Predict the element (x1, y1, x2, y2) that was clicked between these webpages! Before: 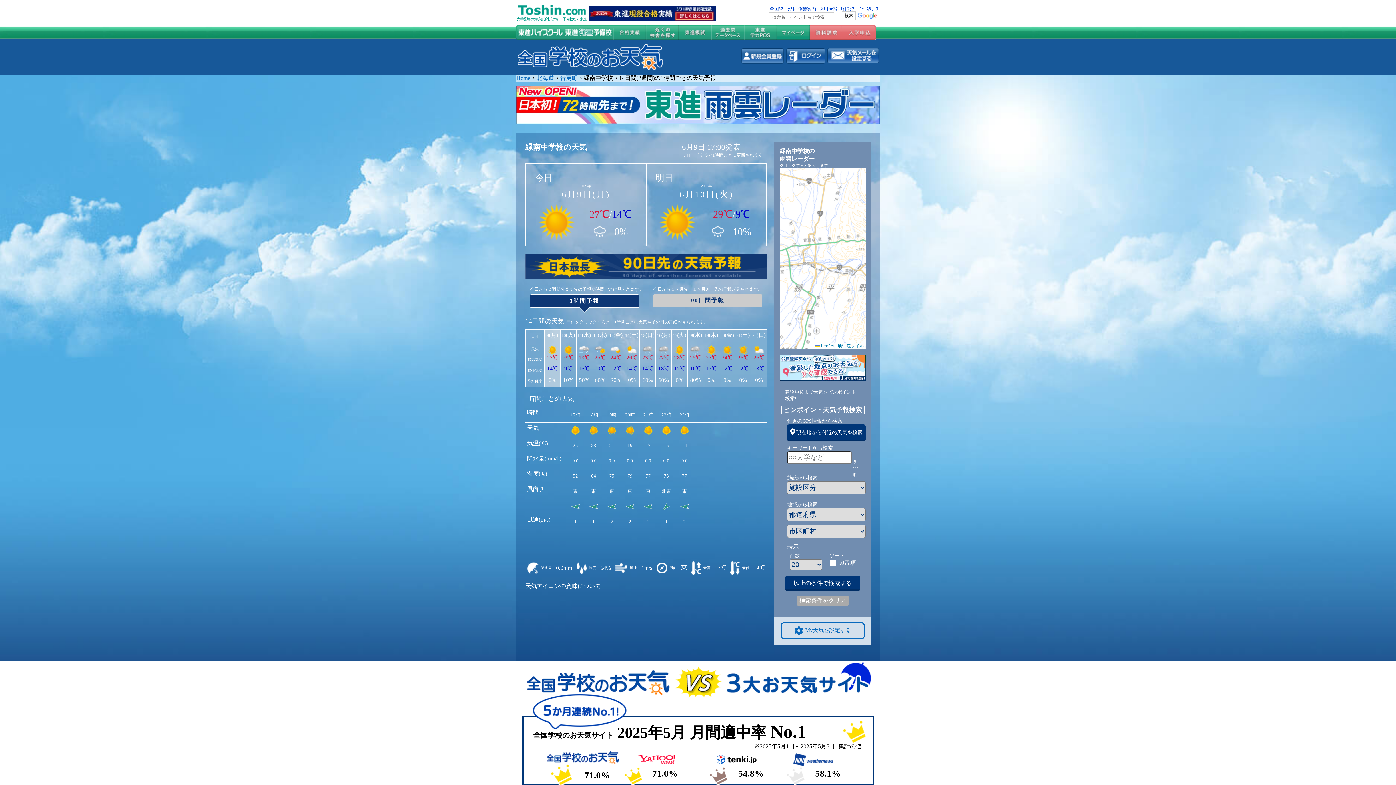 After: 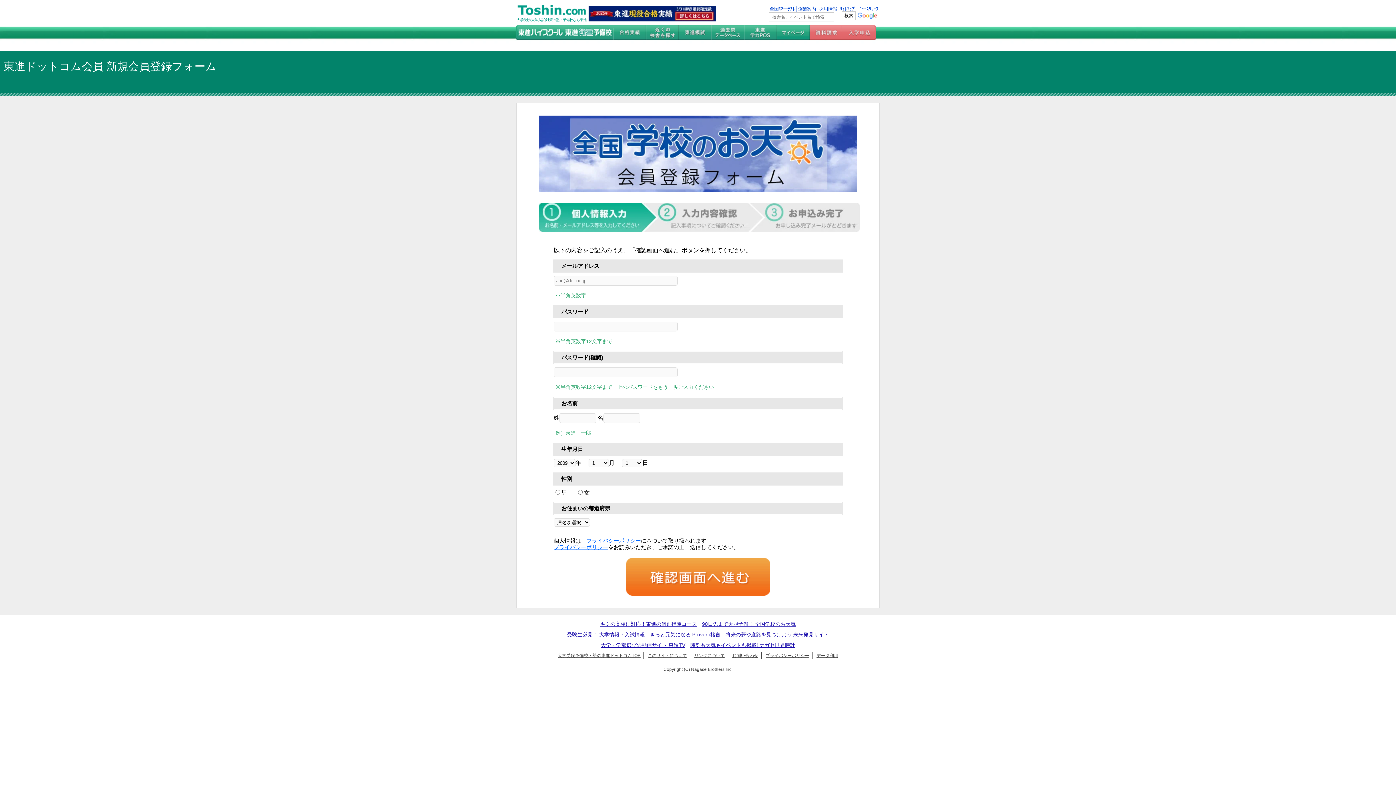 Action: bbox: (740, 58, 784, 65)